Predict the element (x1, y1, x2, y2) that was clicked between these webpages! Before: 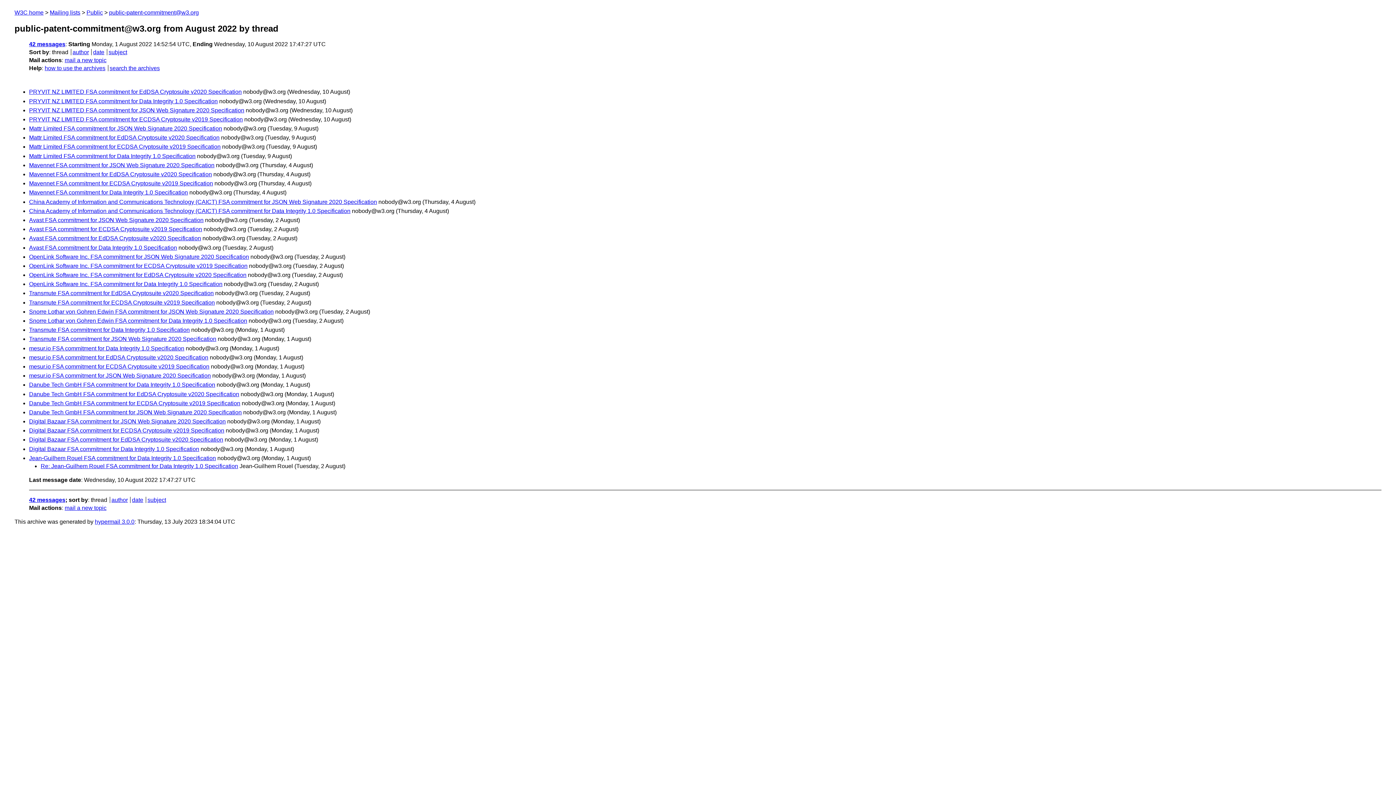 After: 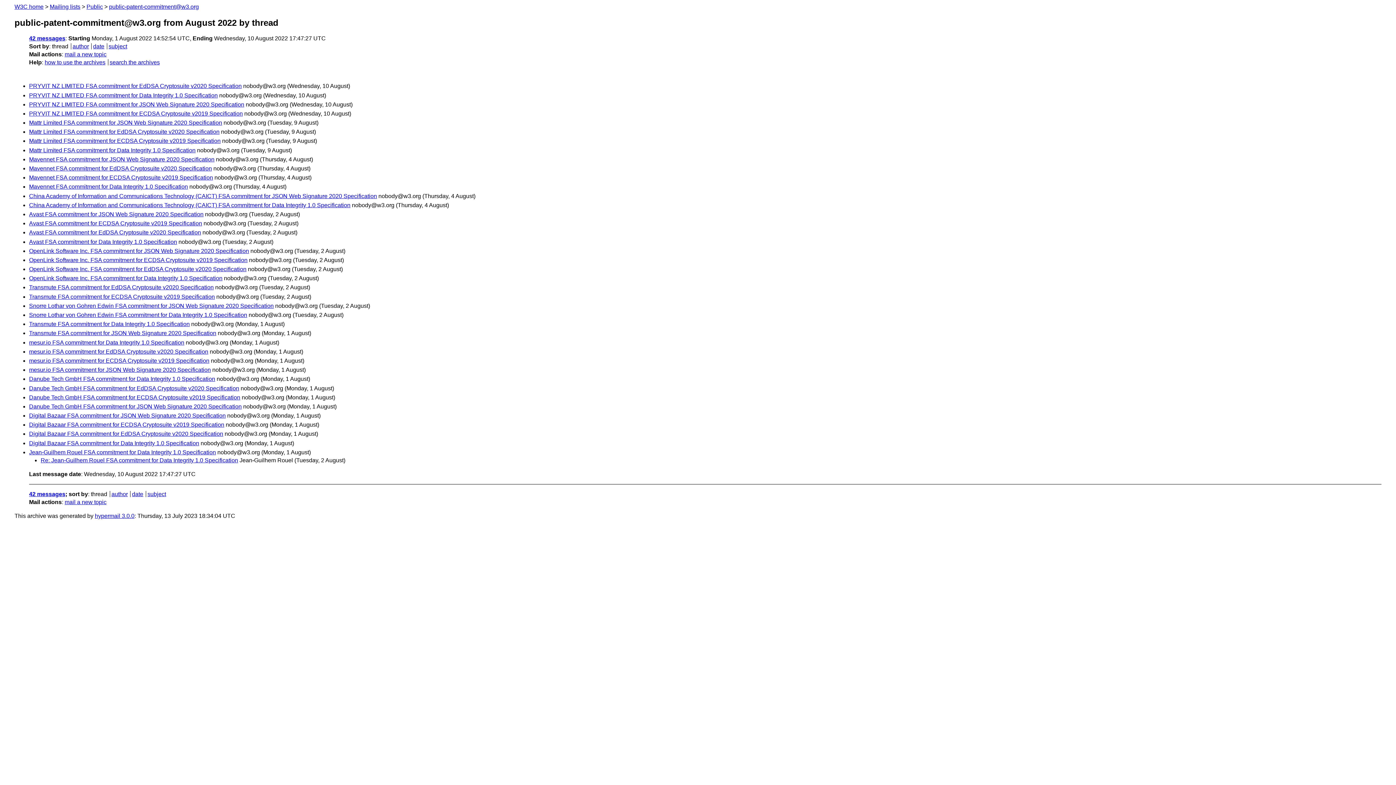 Action: label: 42 messages bbox: (29, 497, 65, 503)